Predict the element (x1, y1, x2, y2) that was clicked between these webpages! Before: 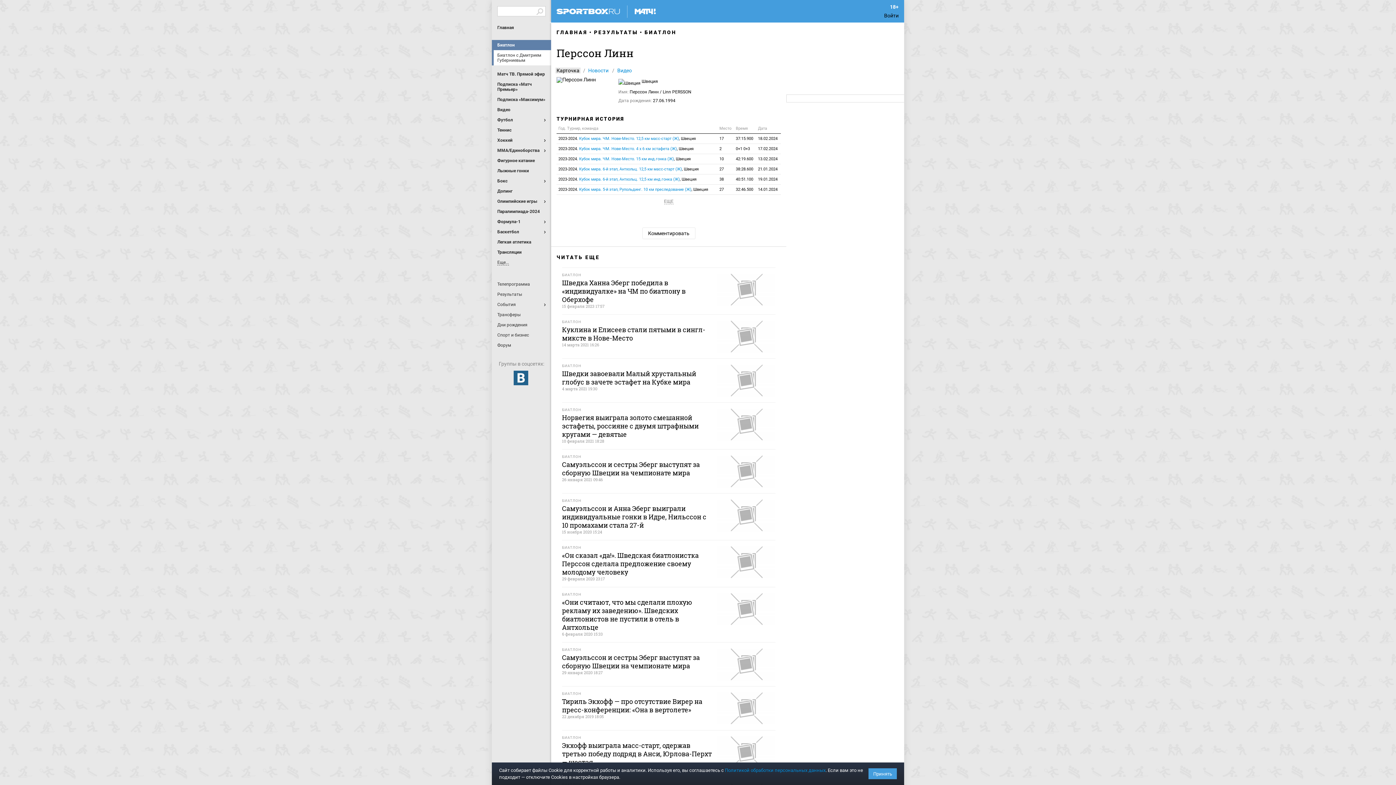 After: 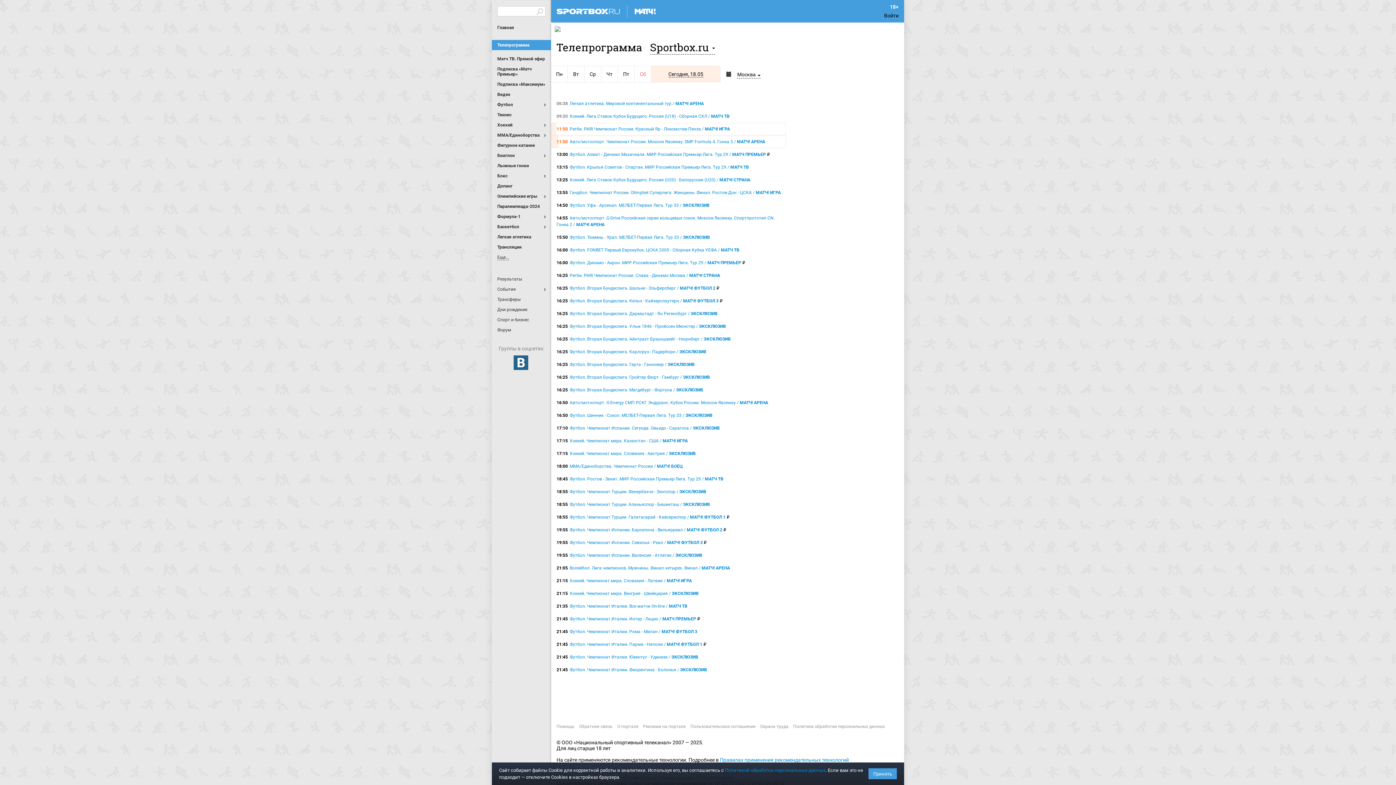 Action: label: Трансляции bbox: (497, 247, 545, 257)